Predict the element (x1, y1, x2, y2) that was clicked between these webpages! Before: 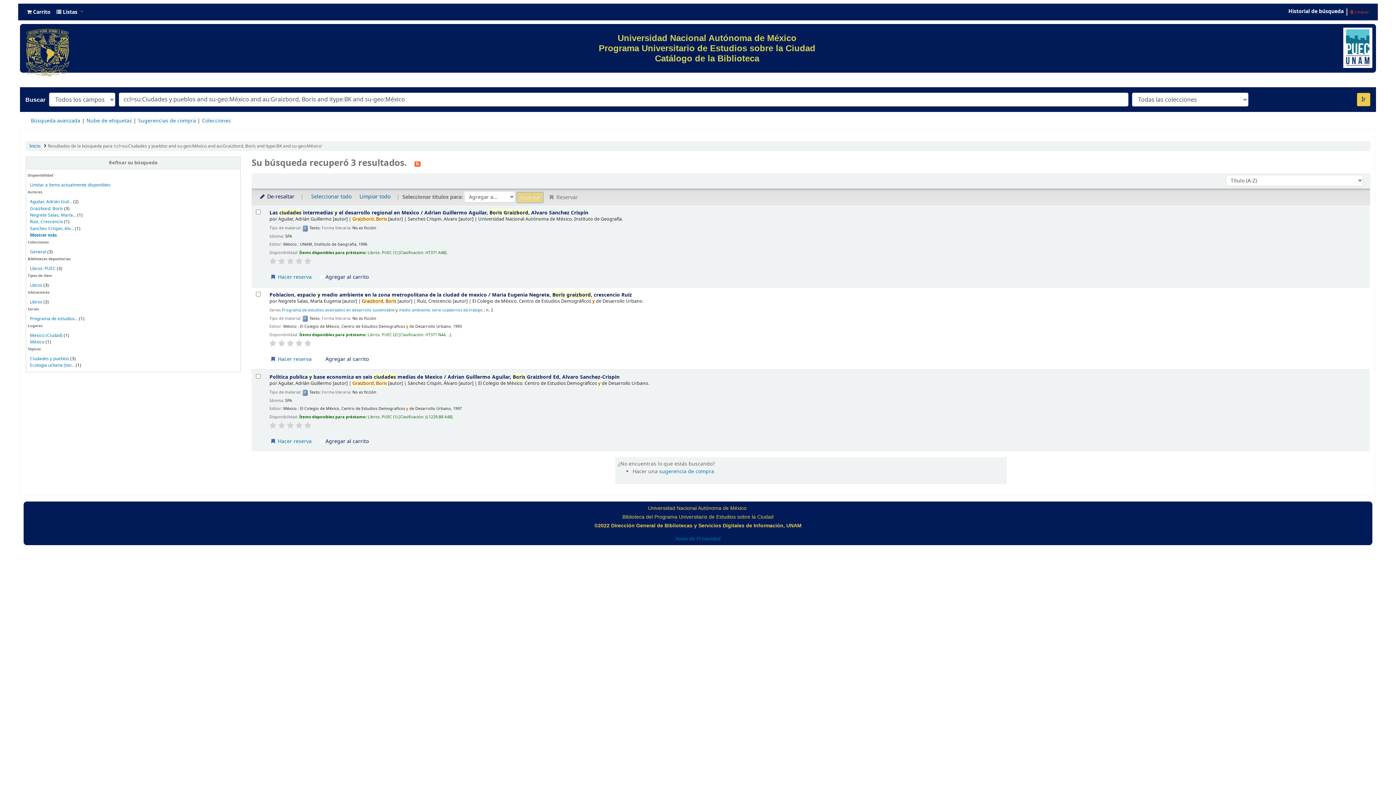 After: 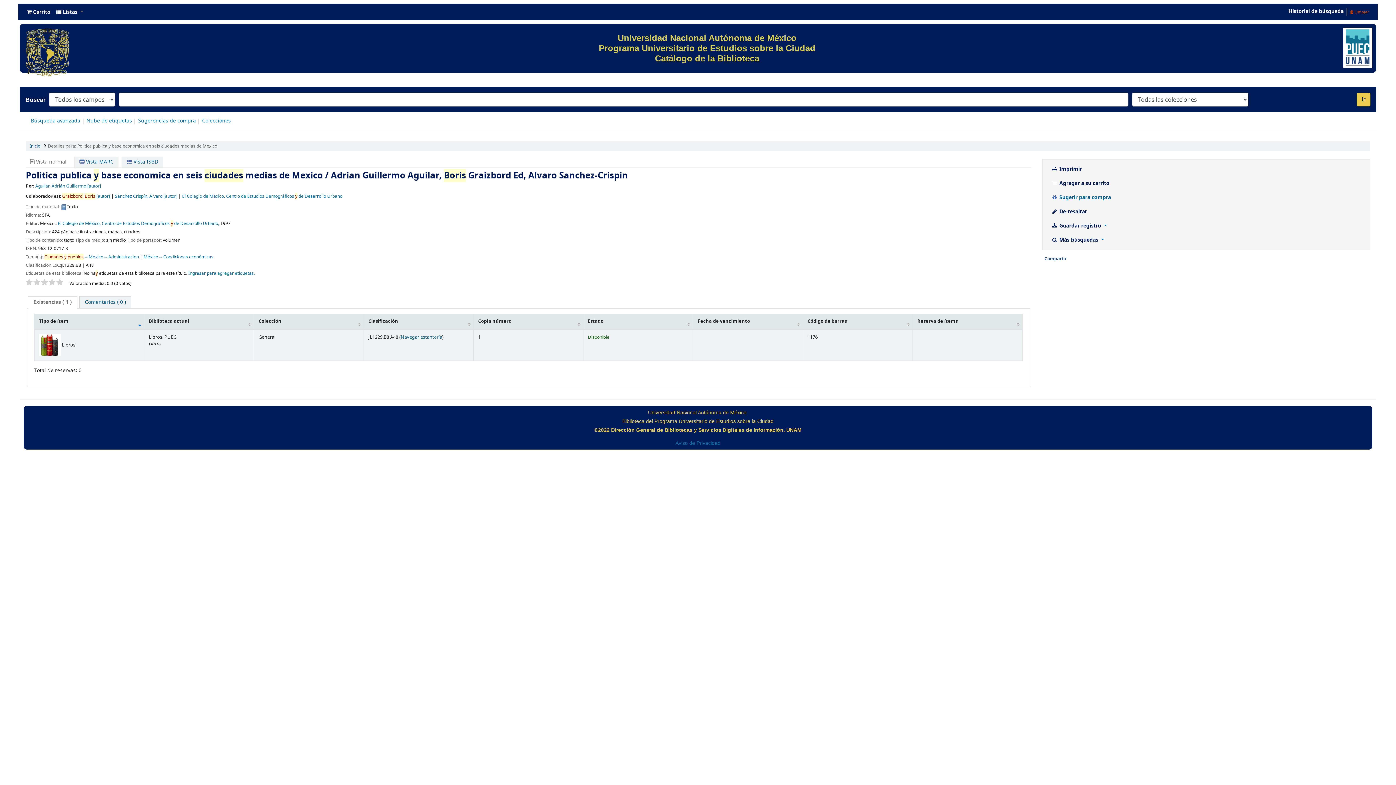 Action: bbox: (269, 373, 619, 381) label: Politica publica y base economica en seis ciudades medias de Mexico / Adrian Guillermo Aguilar, Boris Graizbord Ed, Alvaro Sanchez-Crispin